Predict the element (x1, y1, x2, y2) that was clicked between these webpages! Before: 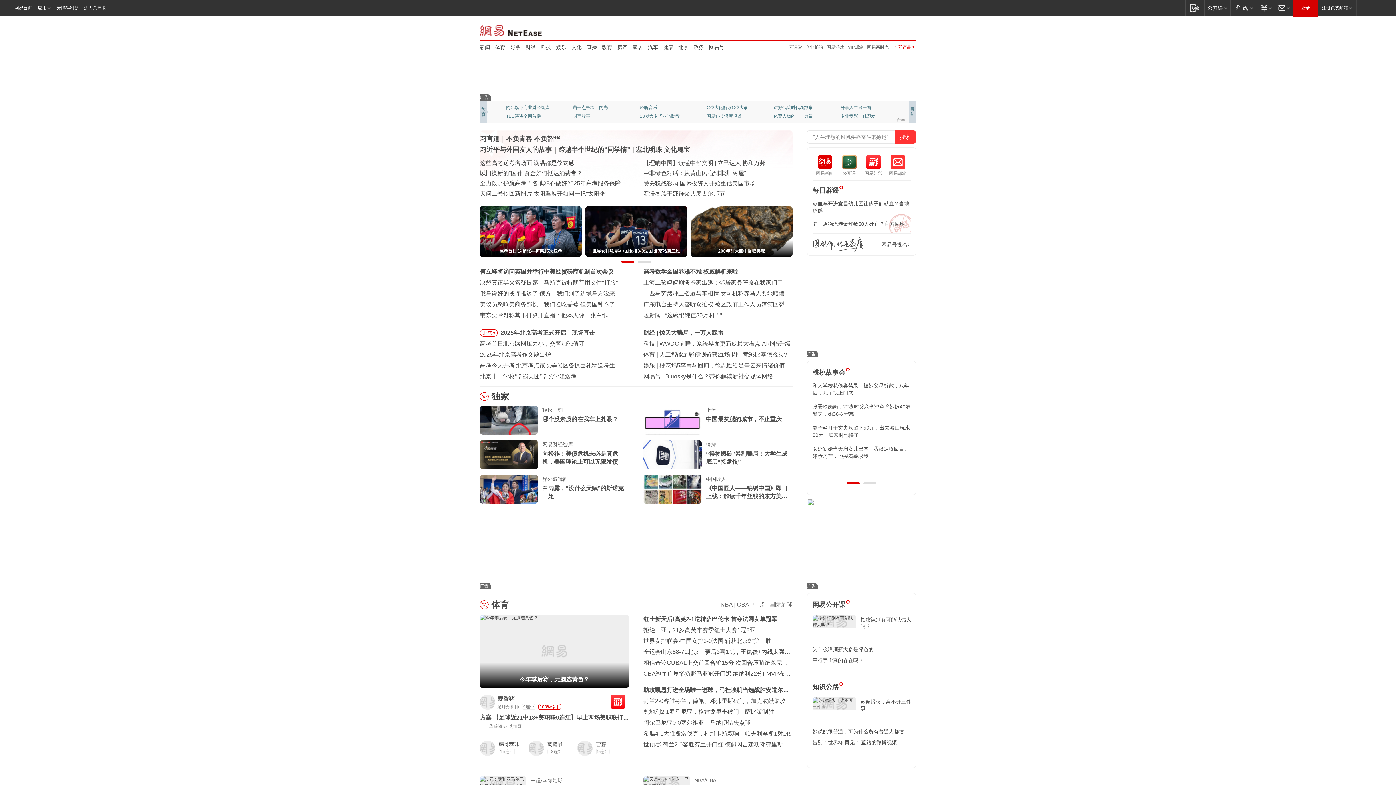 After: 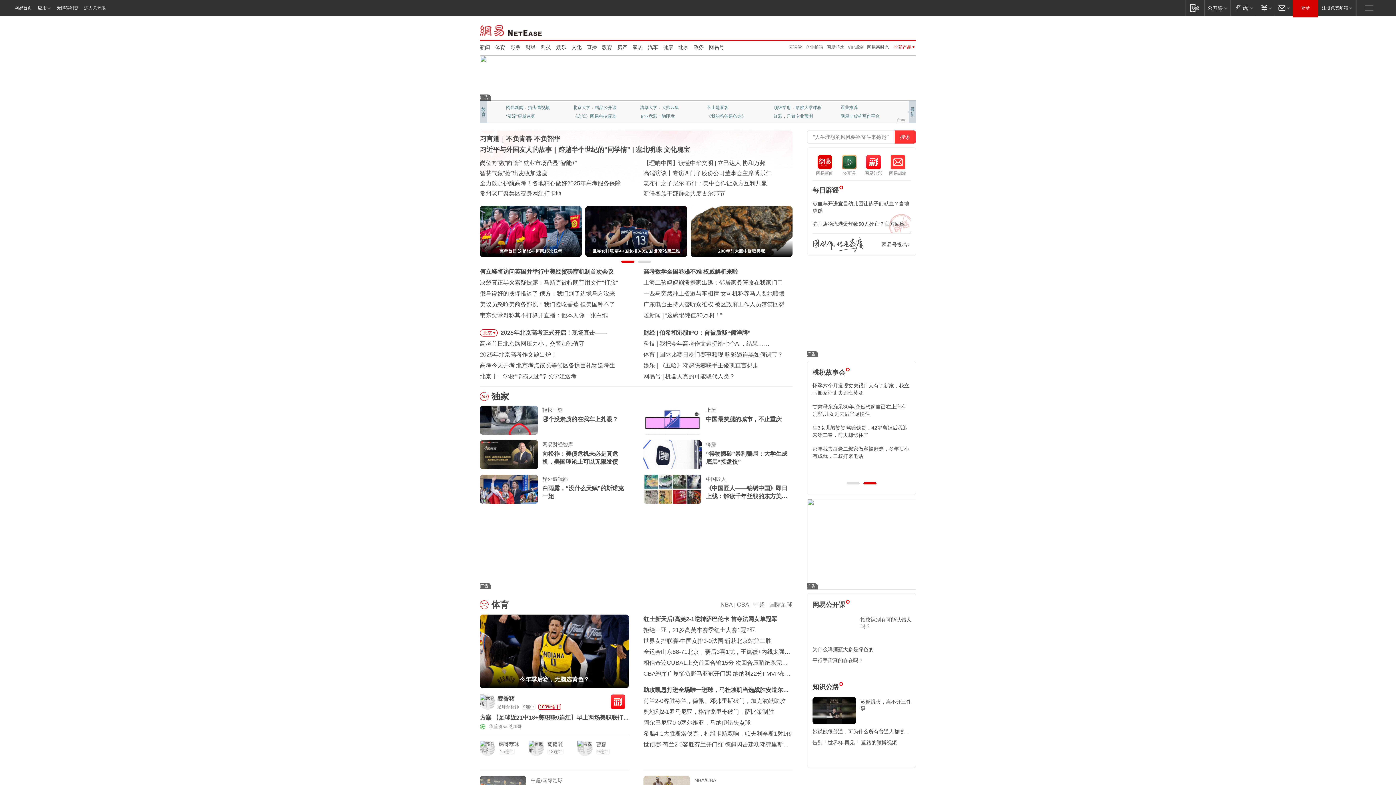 Action: bbox: (480, 206, 581, 257) label: 高考首日 这是张桂梅第15次送考